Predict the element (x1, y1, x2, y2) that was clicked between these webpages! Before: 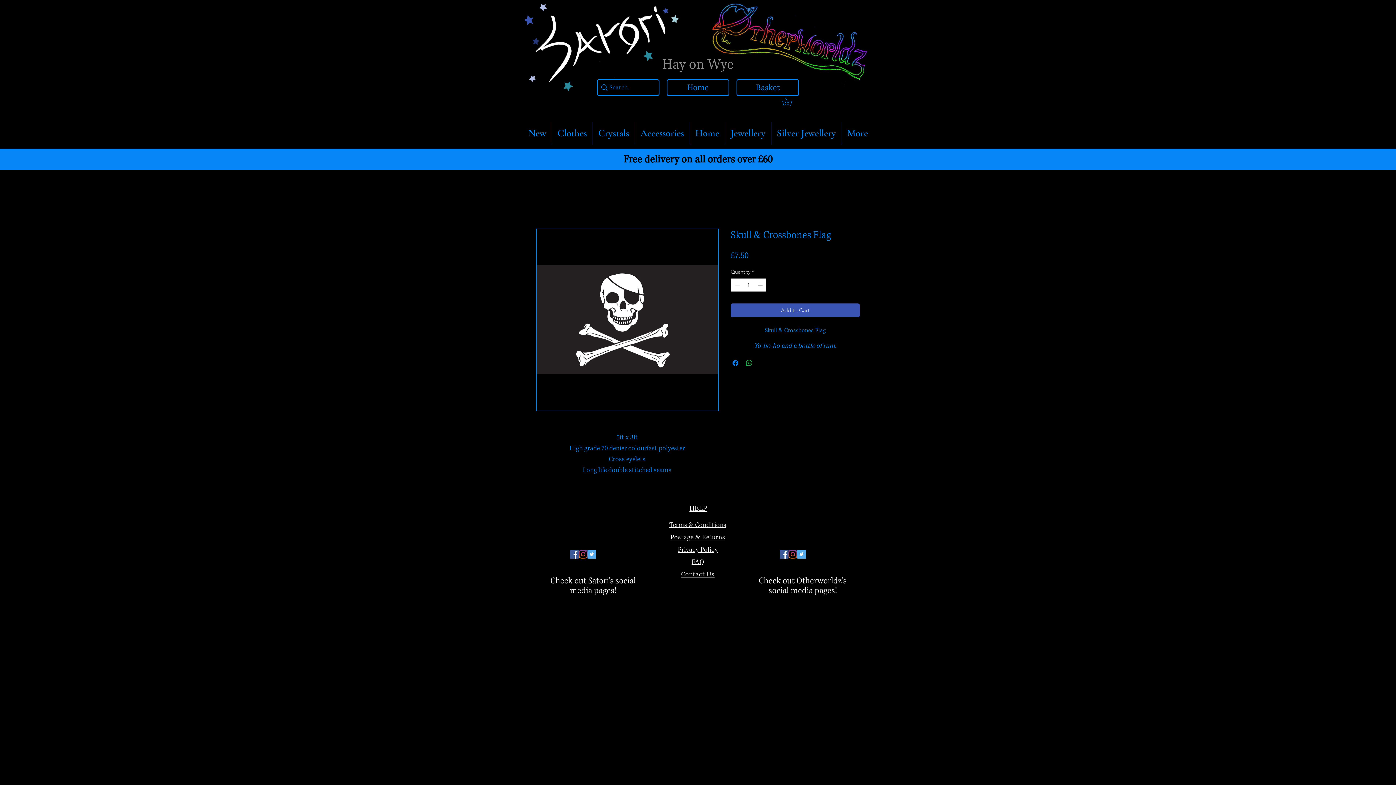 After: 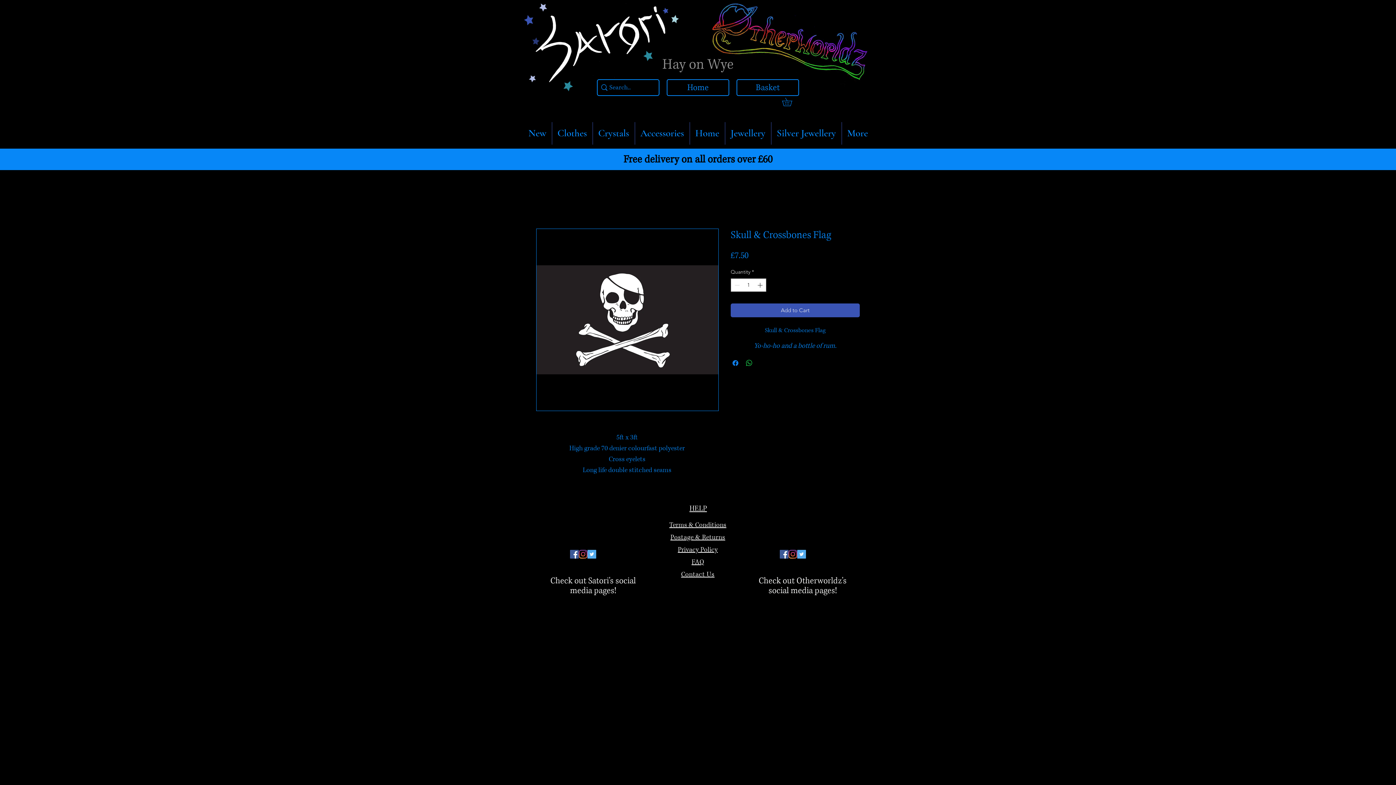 Action: label: Facebook bbox: (780, 550, 788, 558)